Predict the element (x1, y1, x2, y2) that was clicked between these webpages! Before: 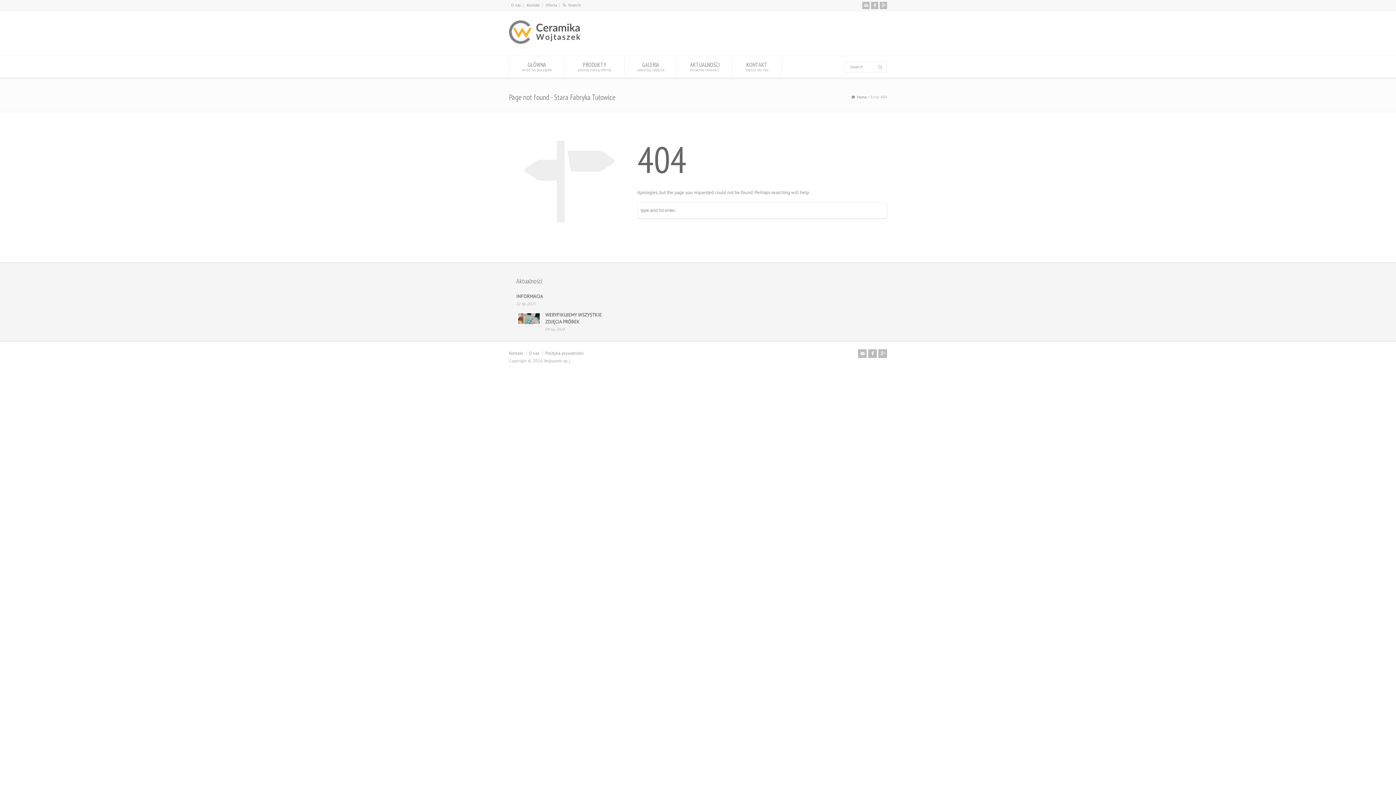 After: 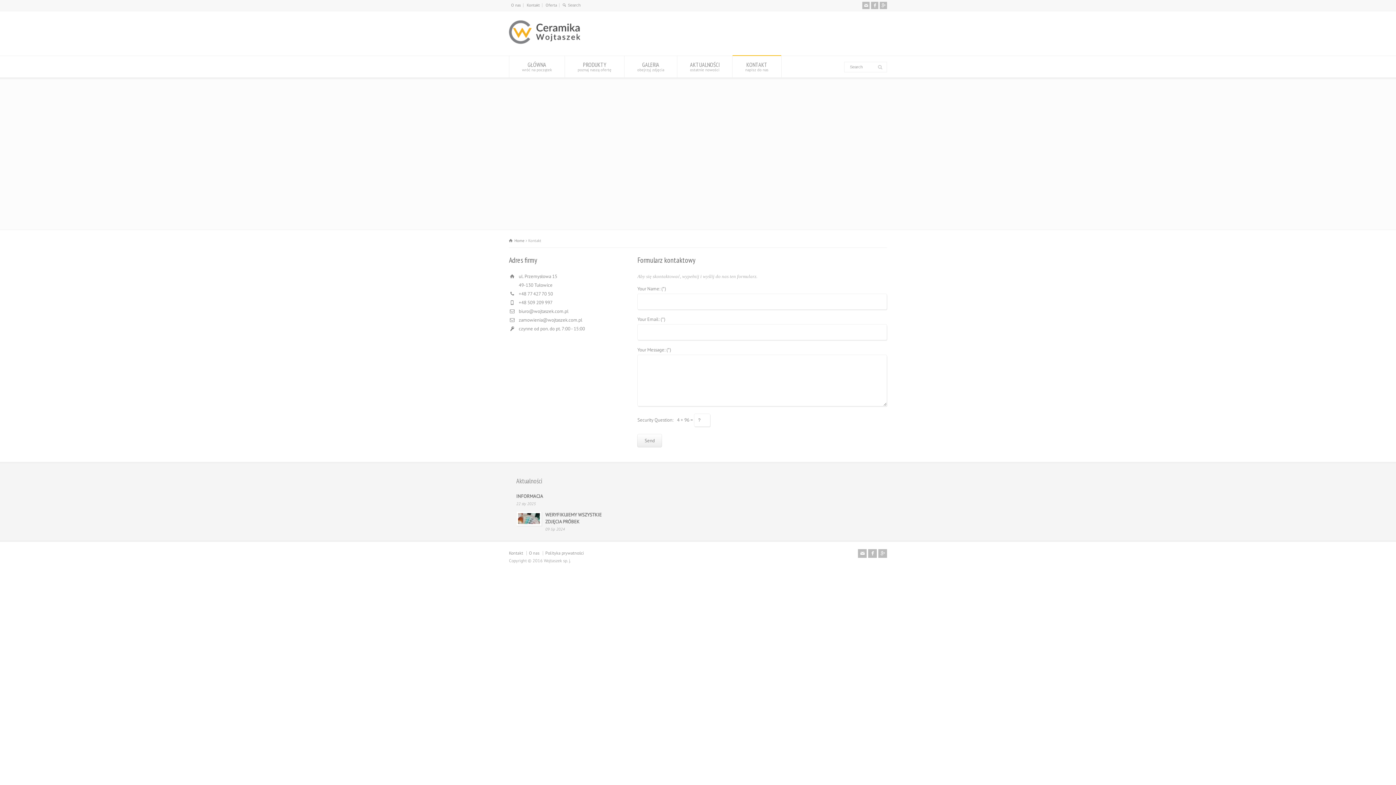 Action: label: KONTAKT
napisz do nas bbox: (732, 56, 781, 77)